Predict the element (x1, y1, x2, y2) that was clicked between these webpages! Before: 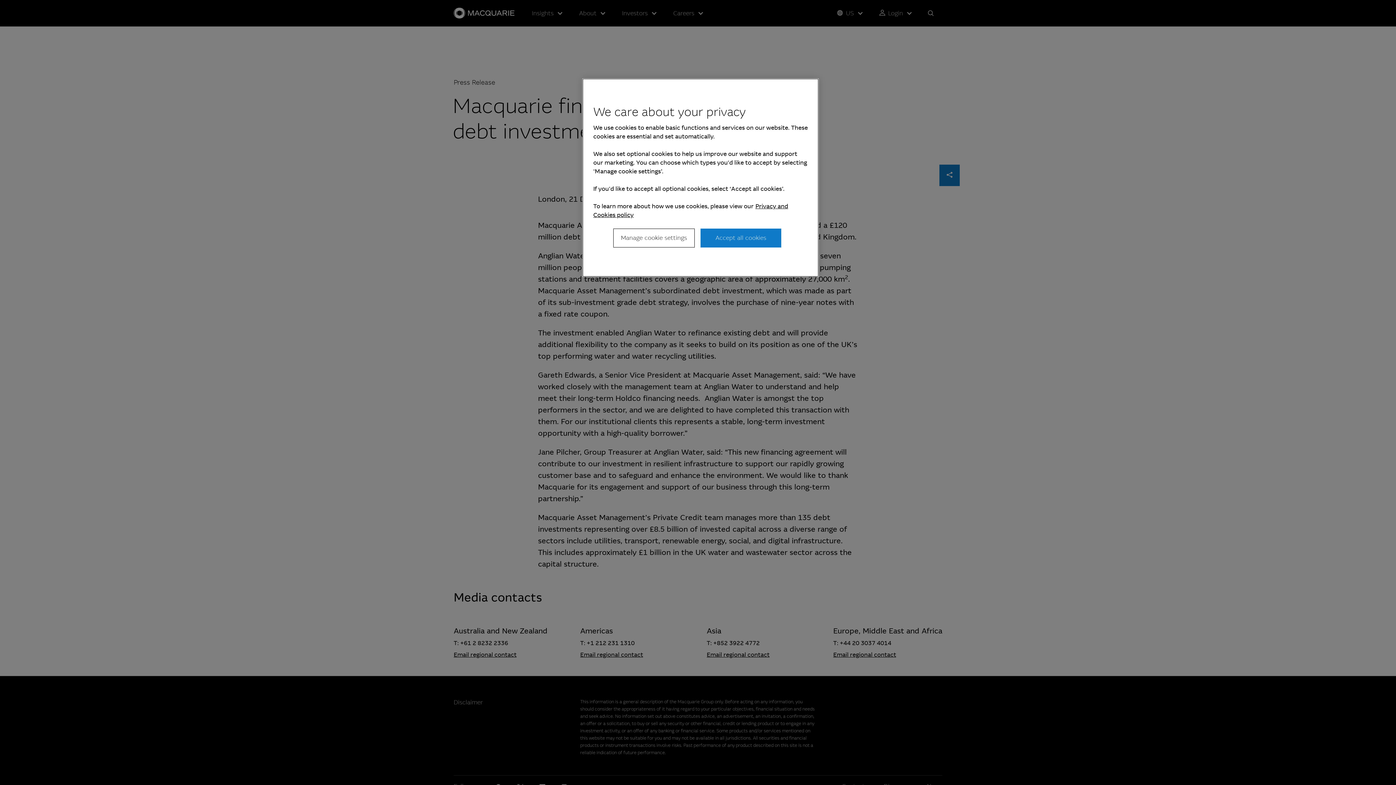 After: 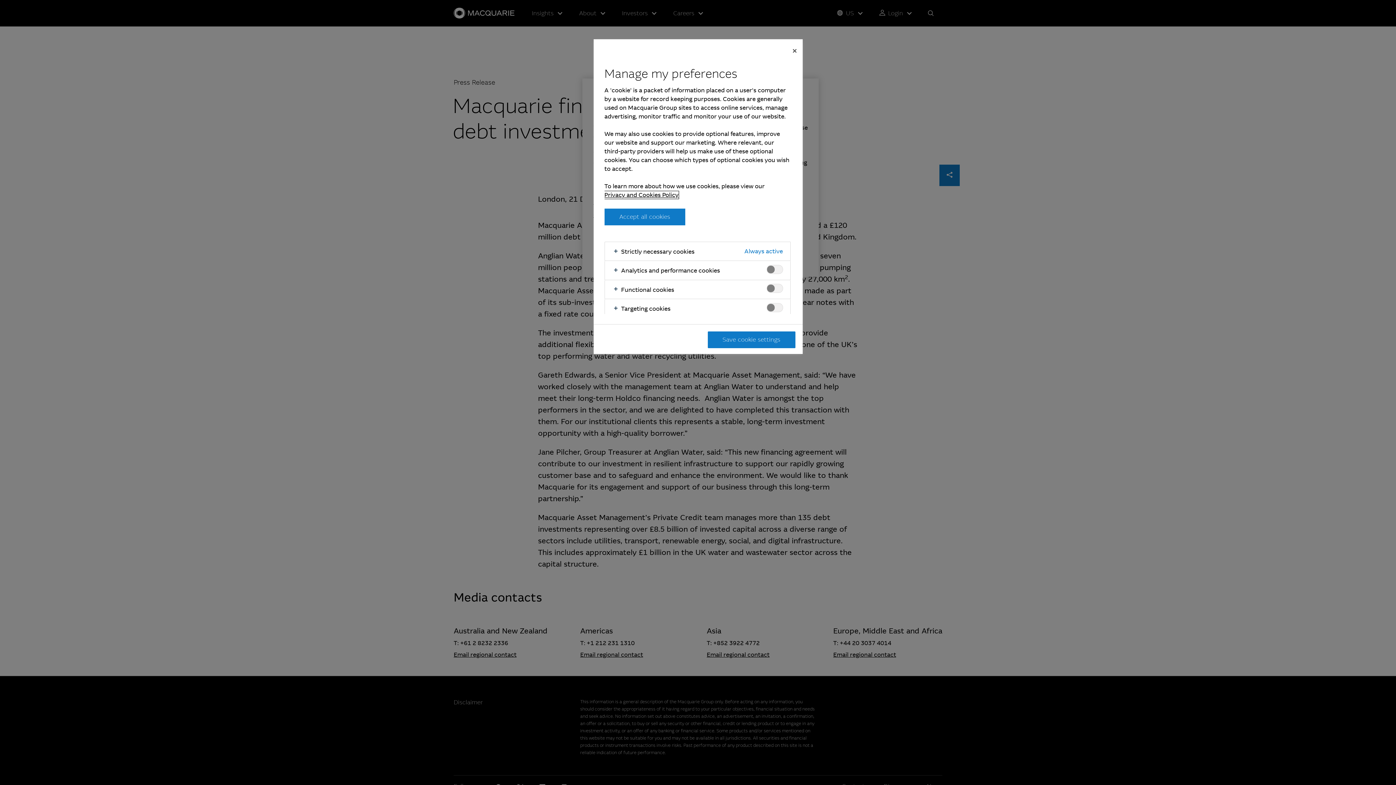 Action: label: Manage cookie settings bbox: (613, 228, 694, 247)